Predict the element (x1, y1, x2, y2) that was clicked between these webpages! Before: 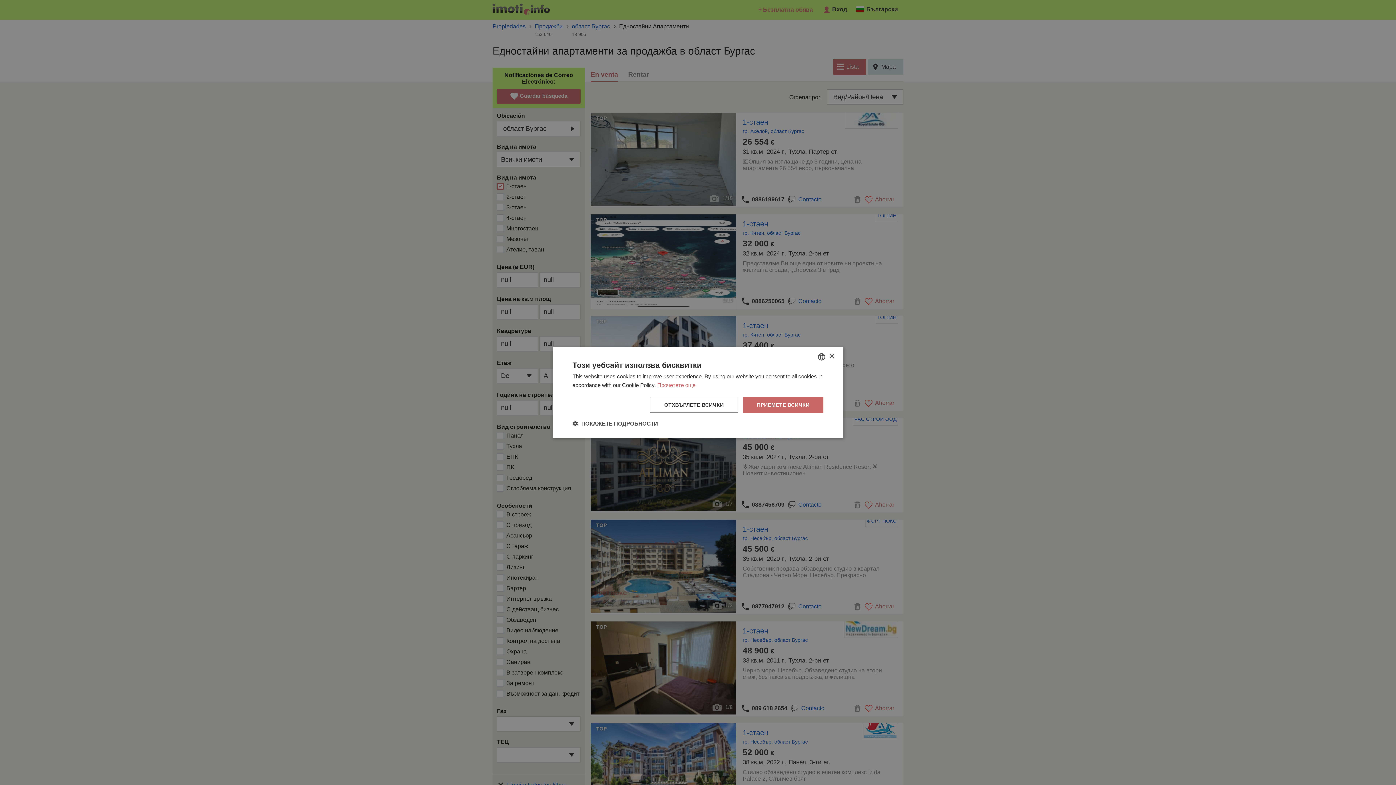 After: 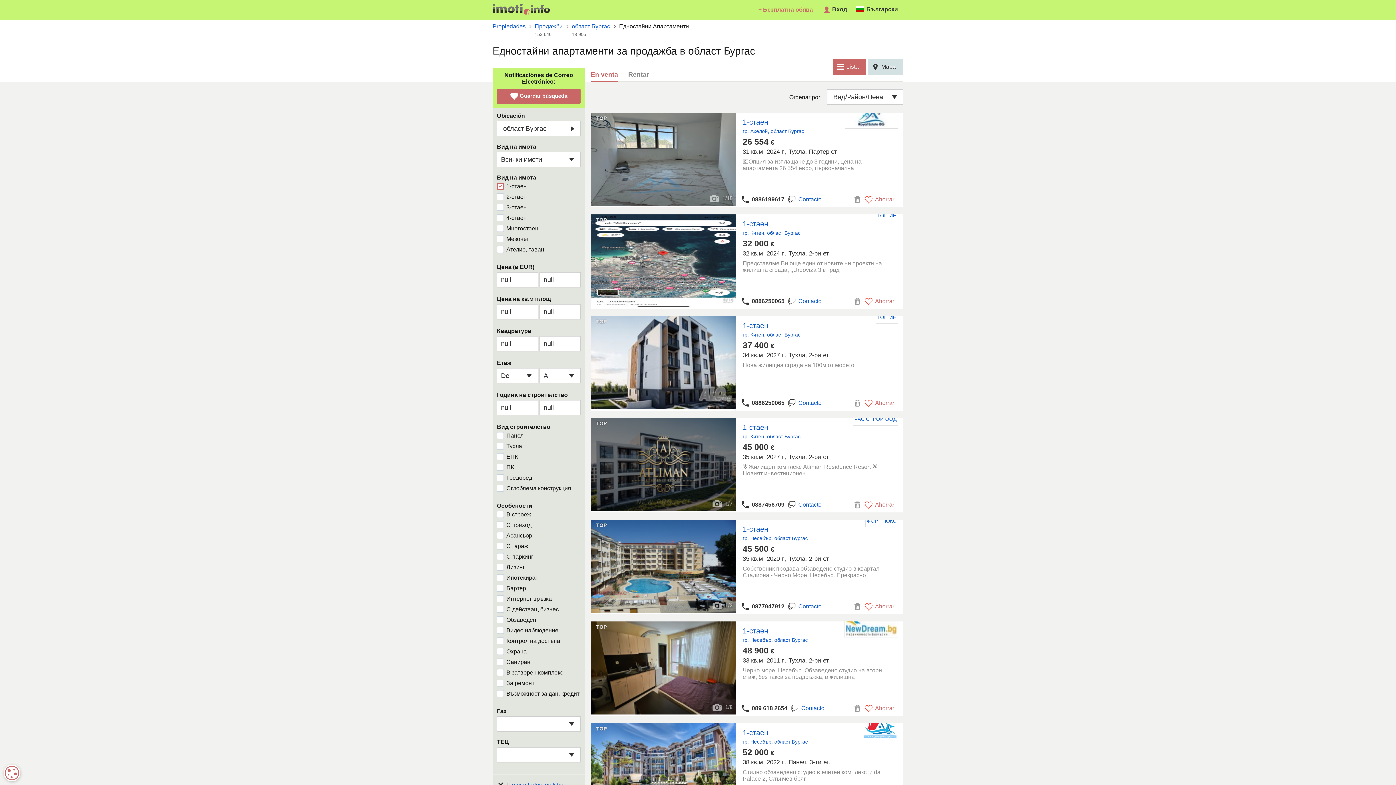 Action: bbox: (829, 354, 834, 359) label: Close